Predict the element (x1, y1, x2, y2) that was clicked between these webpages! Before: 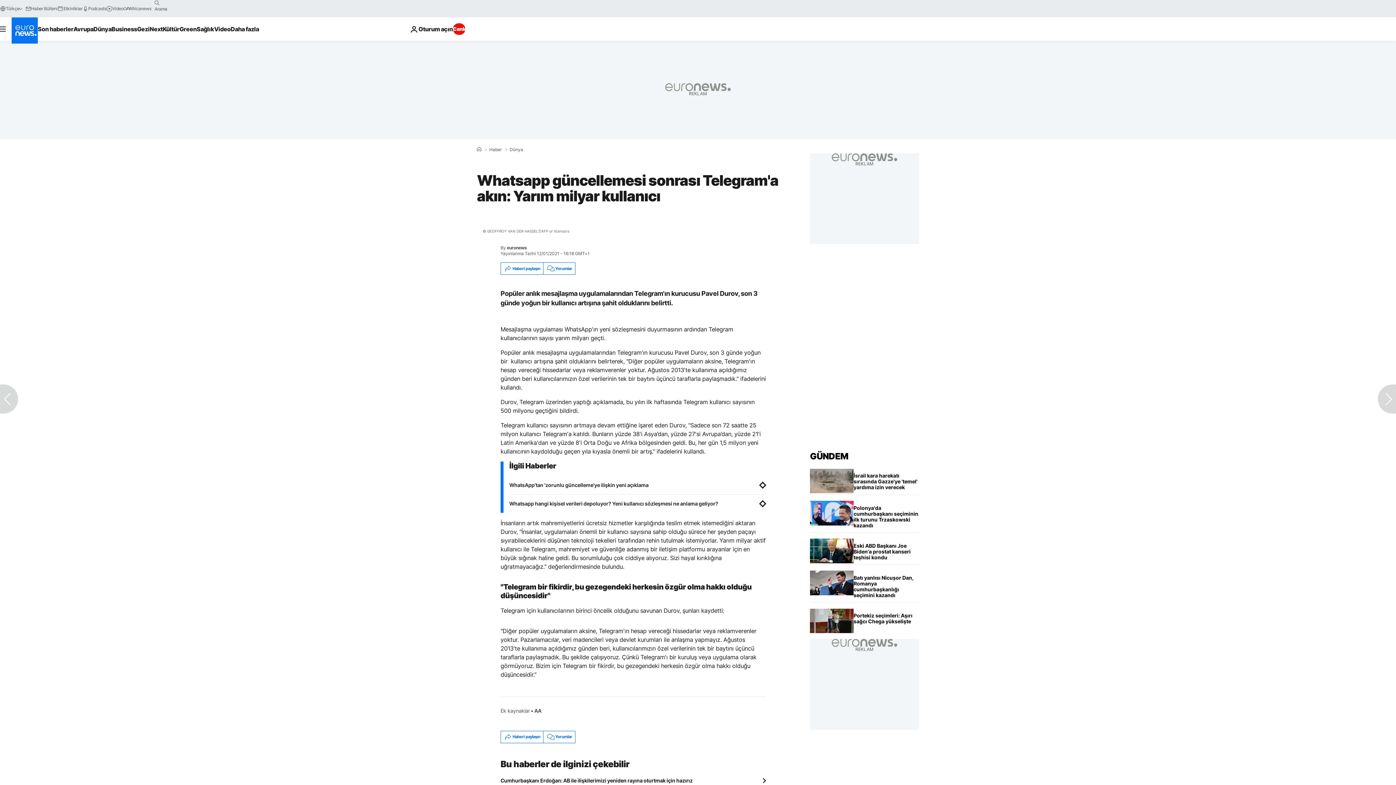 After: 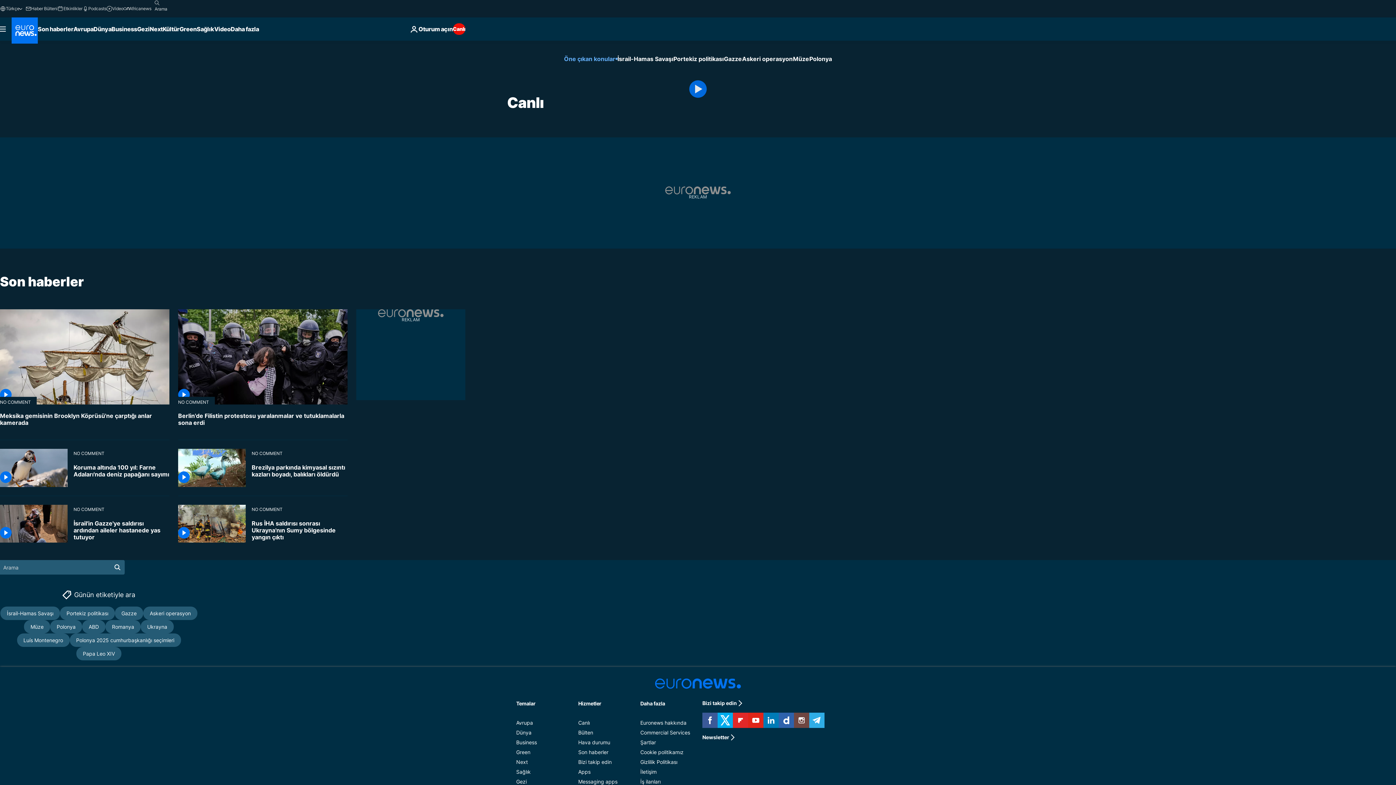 Action: label: Canlı bbox: (452, 23, 465, 34)